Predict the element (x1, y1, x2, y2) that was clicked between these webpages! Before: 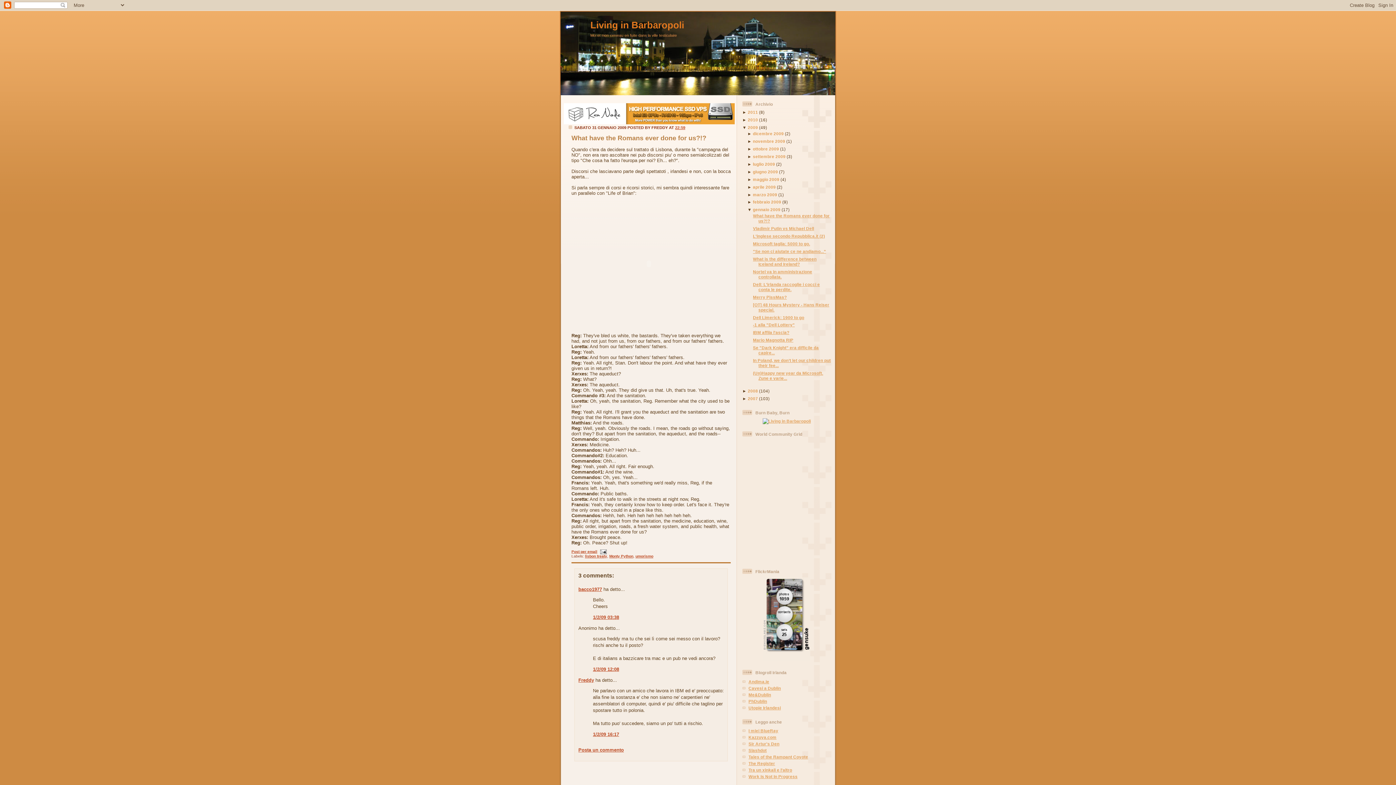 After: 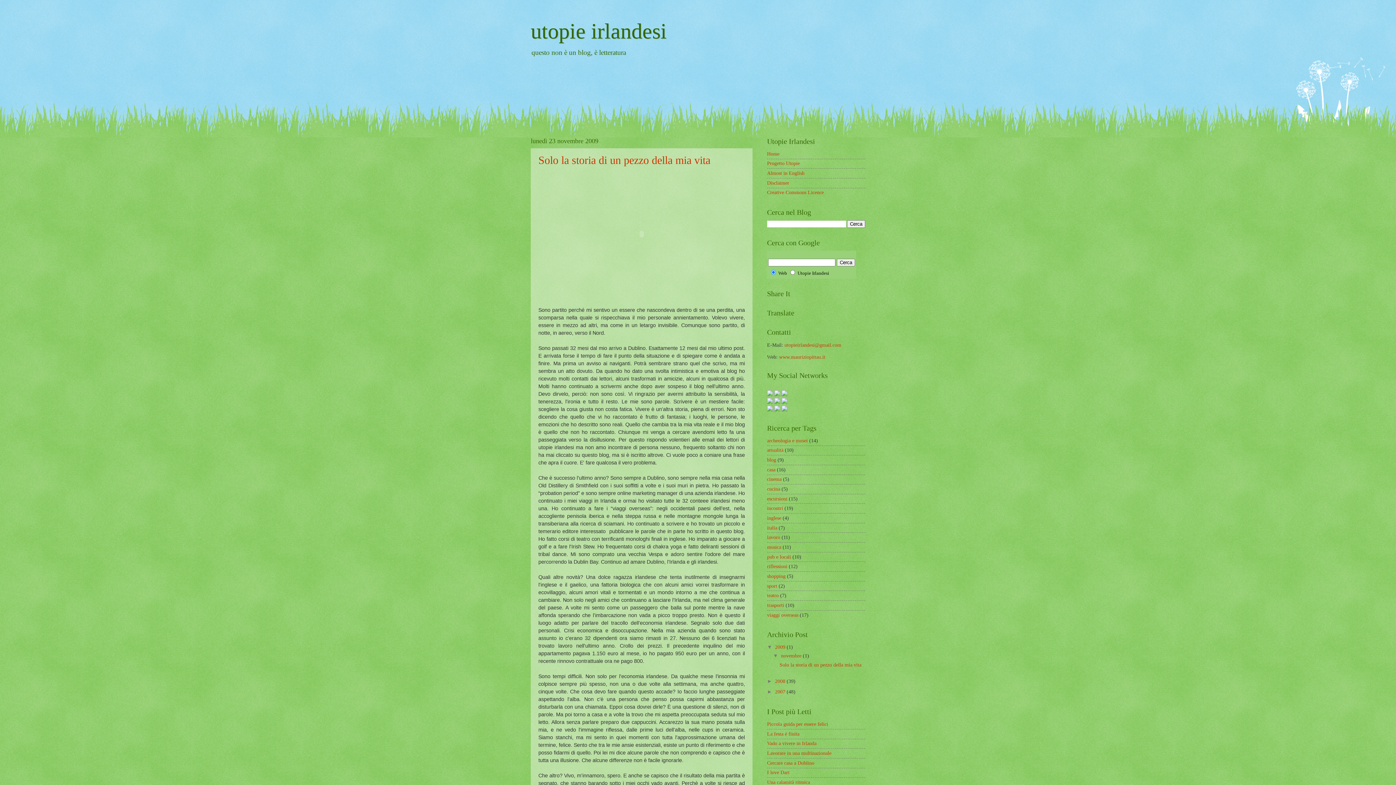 Action: label: Utopie Irlandesi bbox: (748, 705, 781, 710)